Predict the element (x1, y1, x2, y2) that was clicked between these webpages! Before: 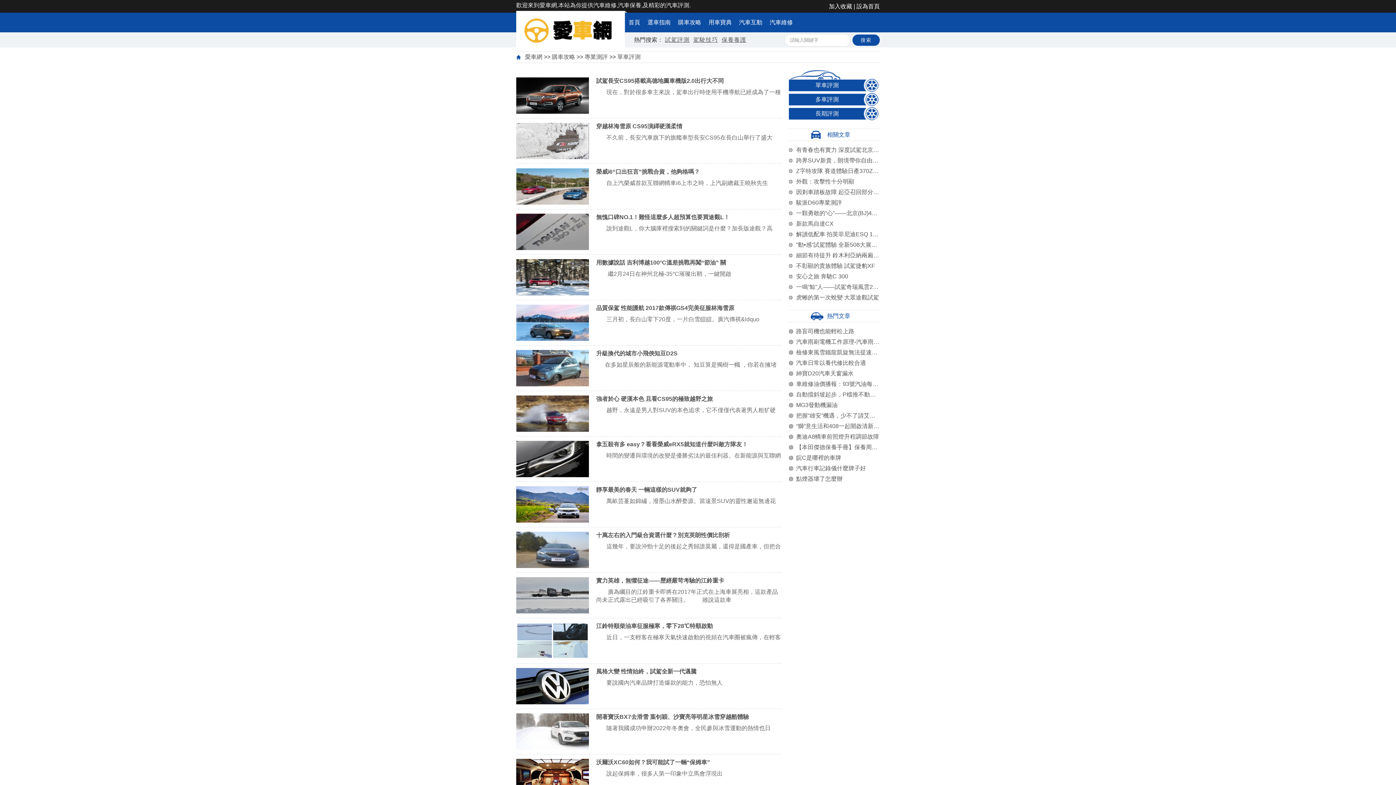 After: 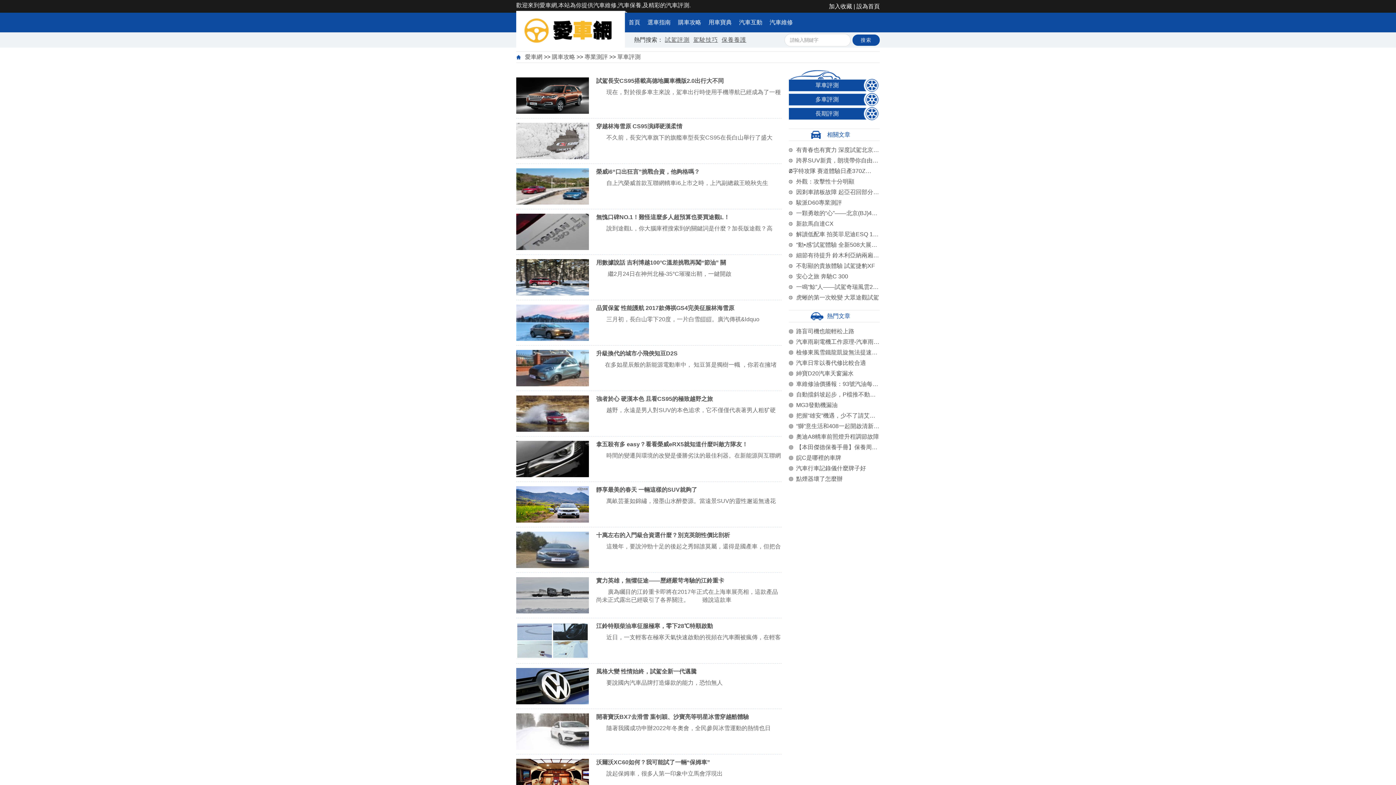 Action: bbox: (796, 168, 890, 174) label: Z字特攻隊 賽道體驗日產370Z（三）